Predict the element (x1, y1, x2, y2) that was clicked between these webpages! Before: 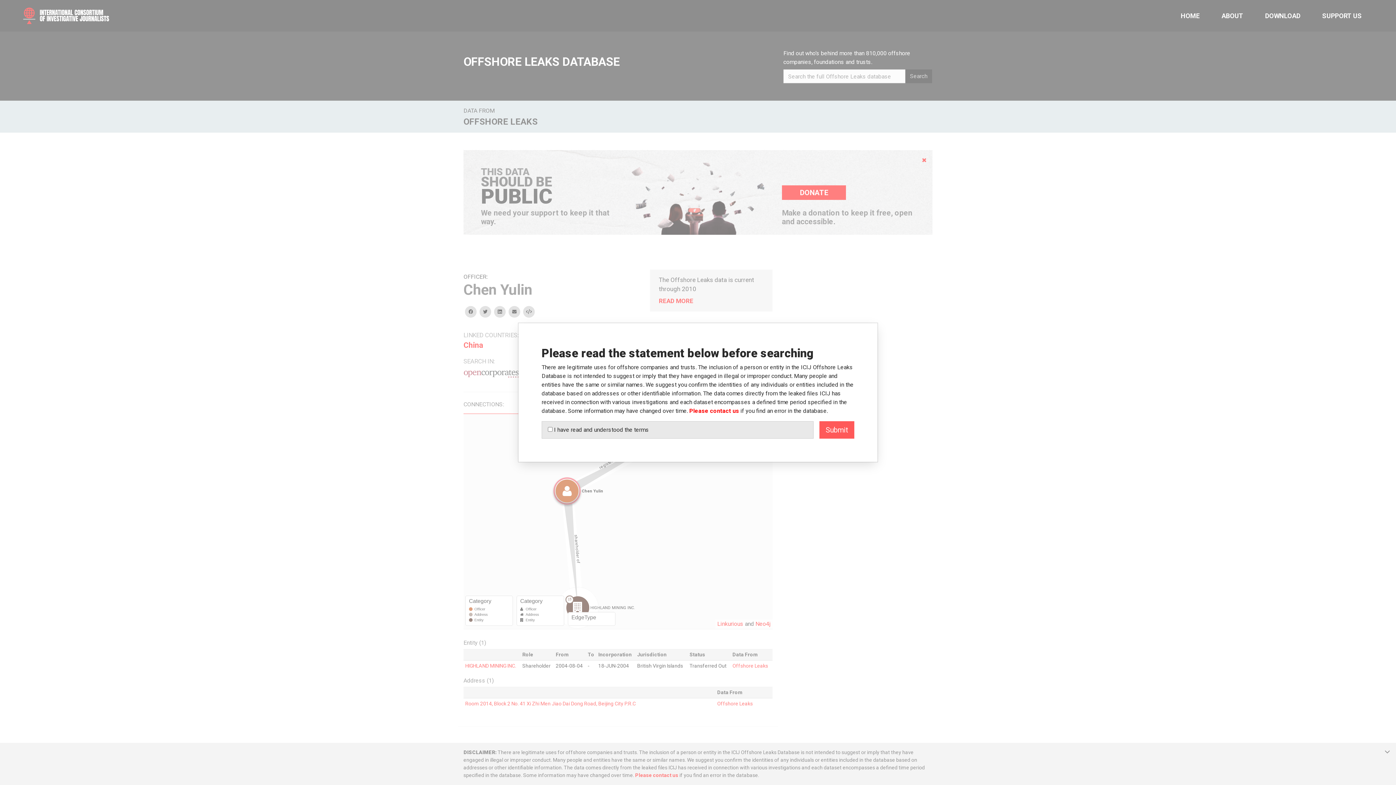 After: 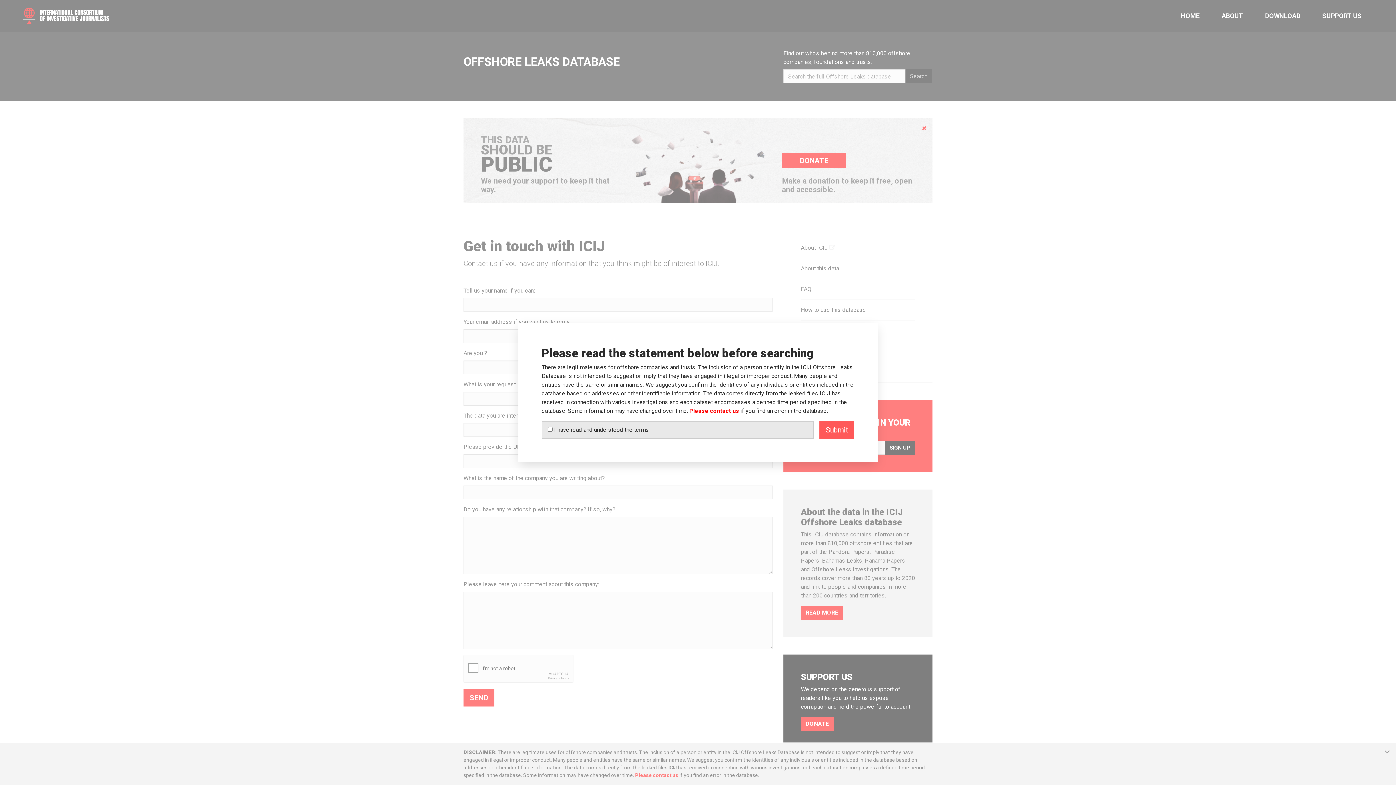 Action: label: Please contact us bbox: (689, 407, 739, 414)